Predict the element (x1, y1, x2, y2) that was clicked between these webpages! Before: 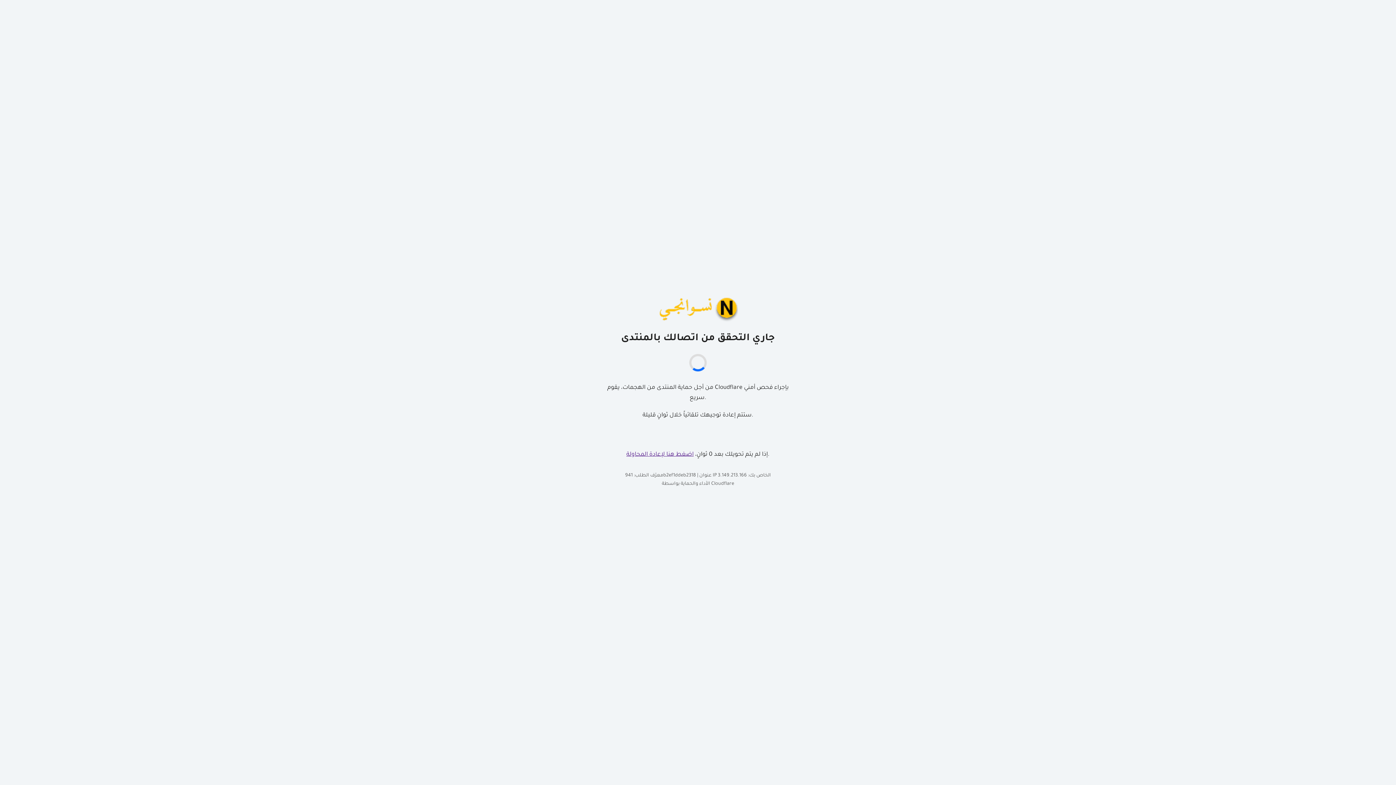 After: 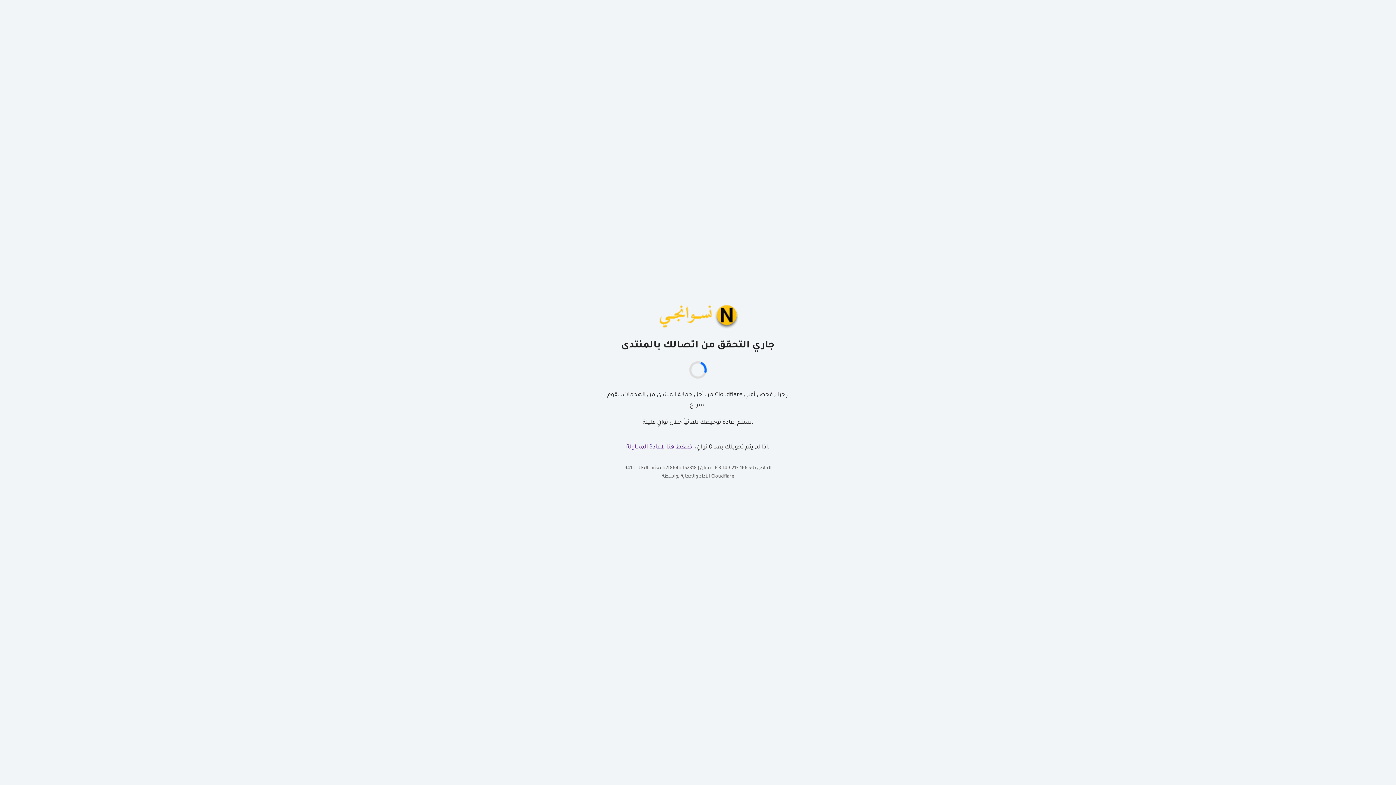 Action: bbox: (626, 451, 694, 458) label: اضغط هنا لإعادة المحاولة